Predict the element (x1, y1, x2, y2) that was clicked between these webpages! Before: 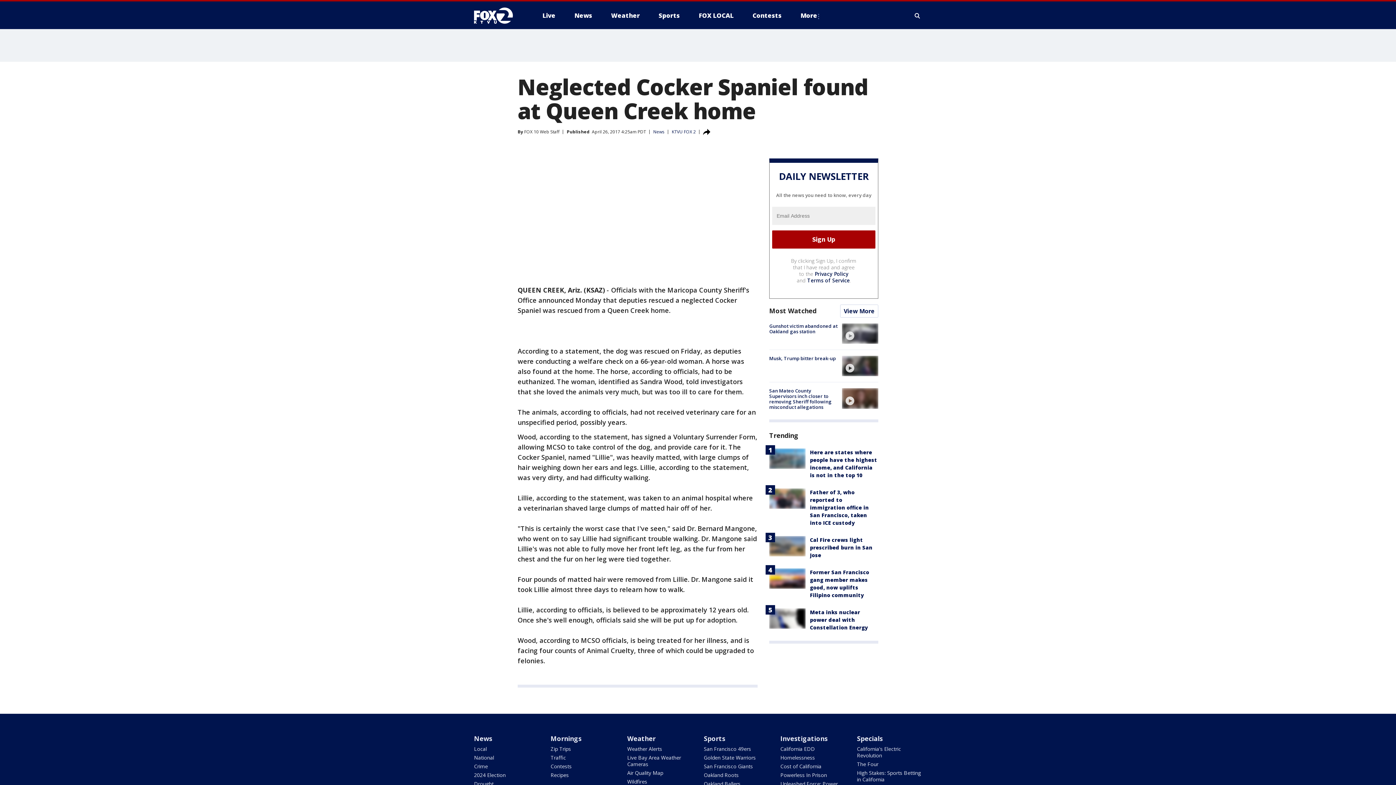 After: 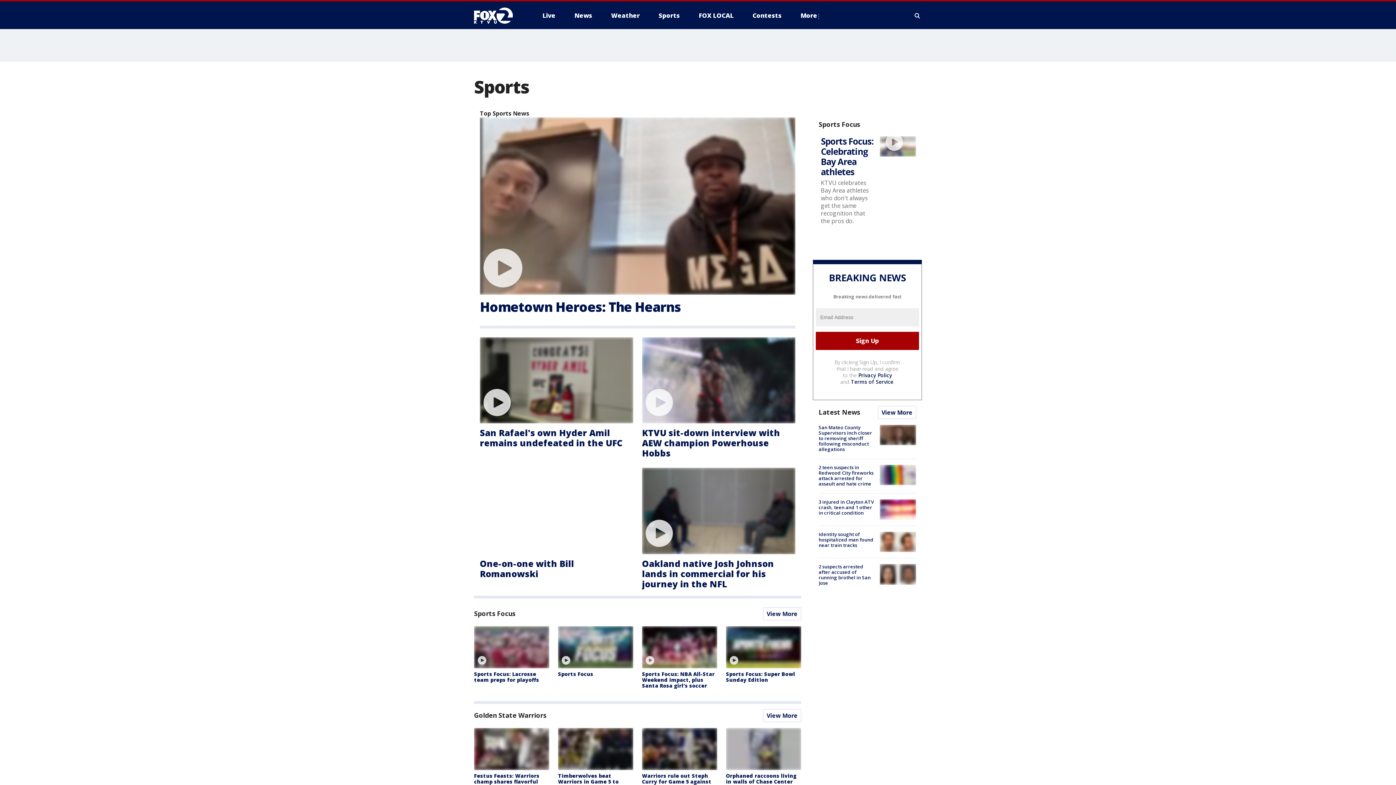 Action: bbox: (653, 9, 685, 21) label: Sports